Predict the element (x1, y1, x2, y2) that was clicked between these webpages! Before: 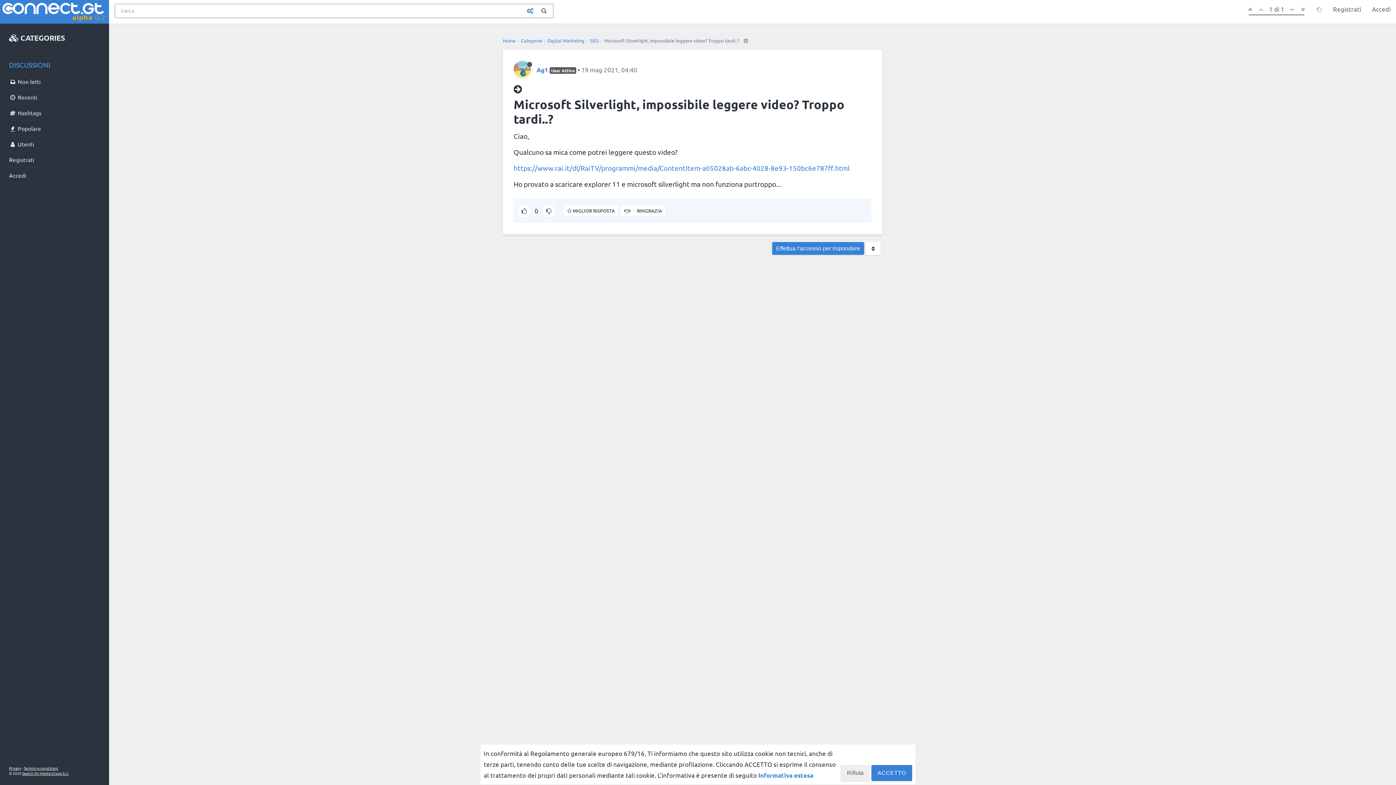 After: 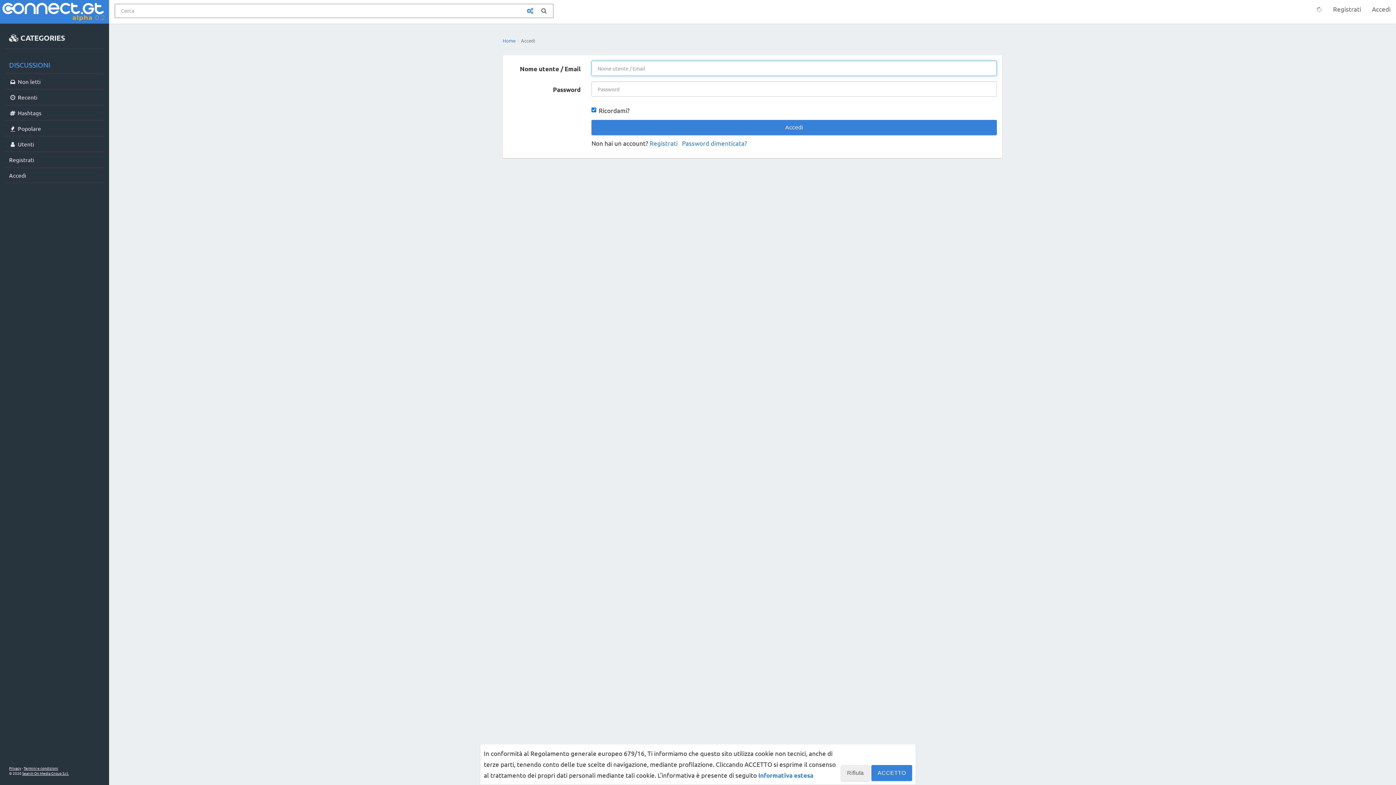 Action: label: Effettua l'accesso per rispondere bbox: (772, 242, 864, 255)